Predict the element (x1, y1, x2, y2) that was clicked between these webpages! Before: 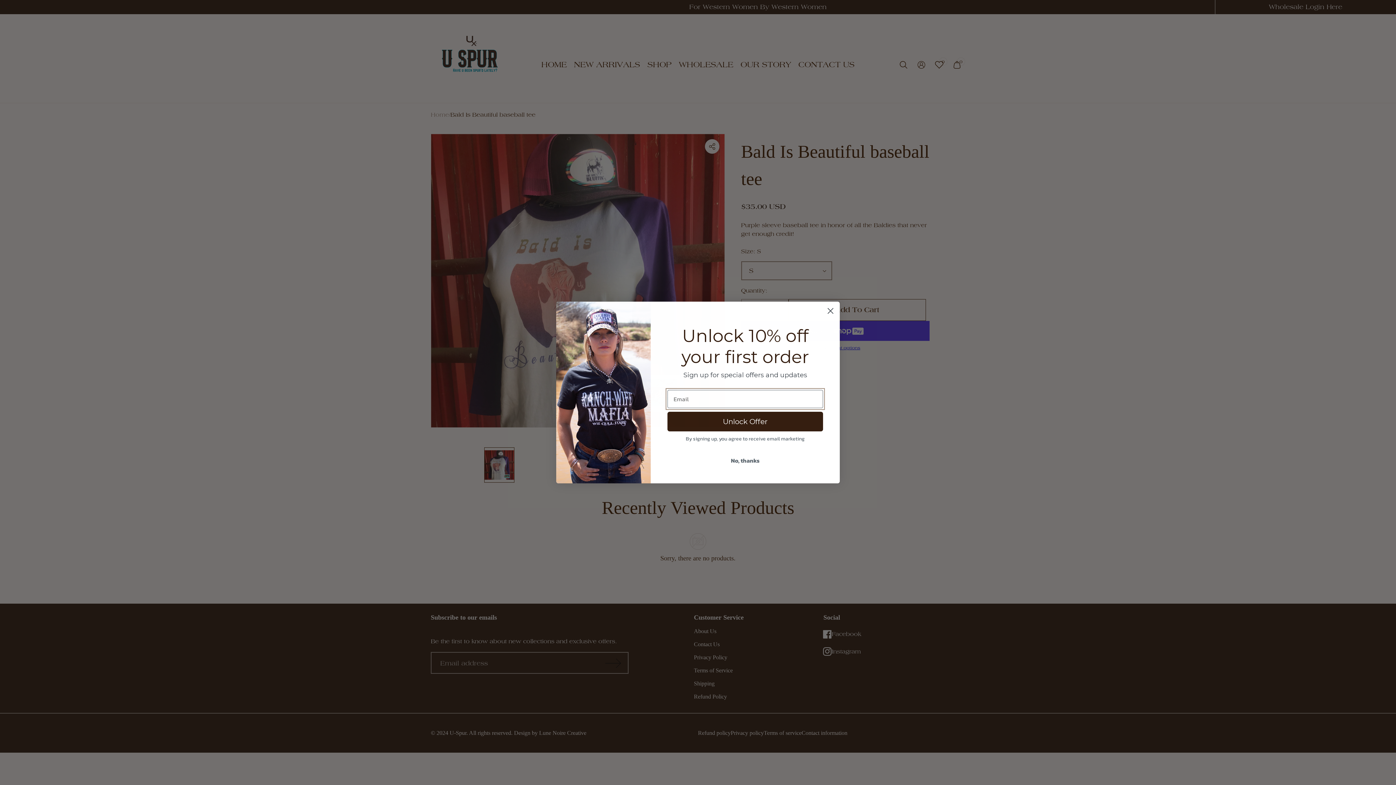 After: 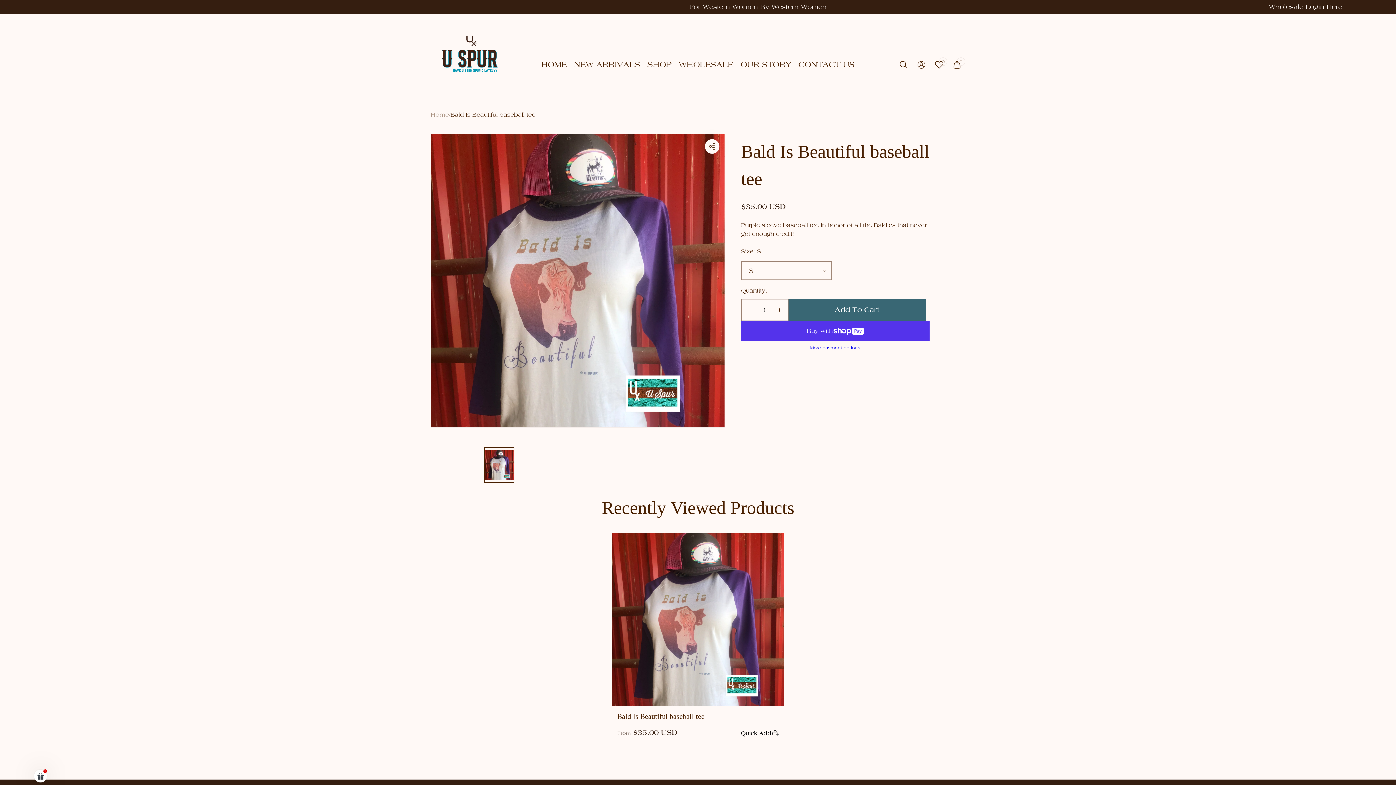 Action: label: Close dialog bbox: (824, 322, 837, 335)